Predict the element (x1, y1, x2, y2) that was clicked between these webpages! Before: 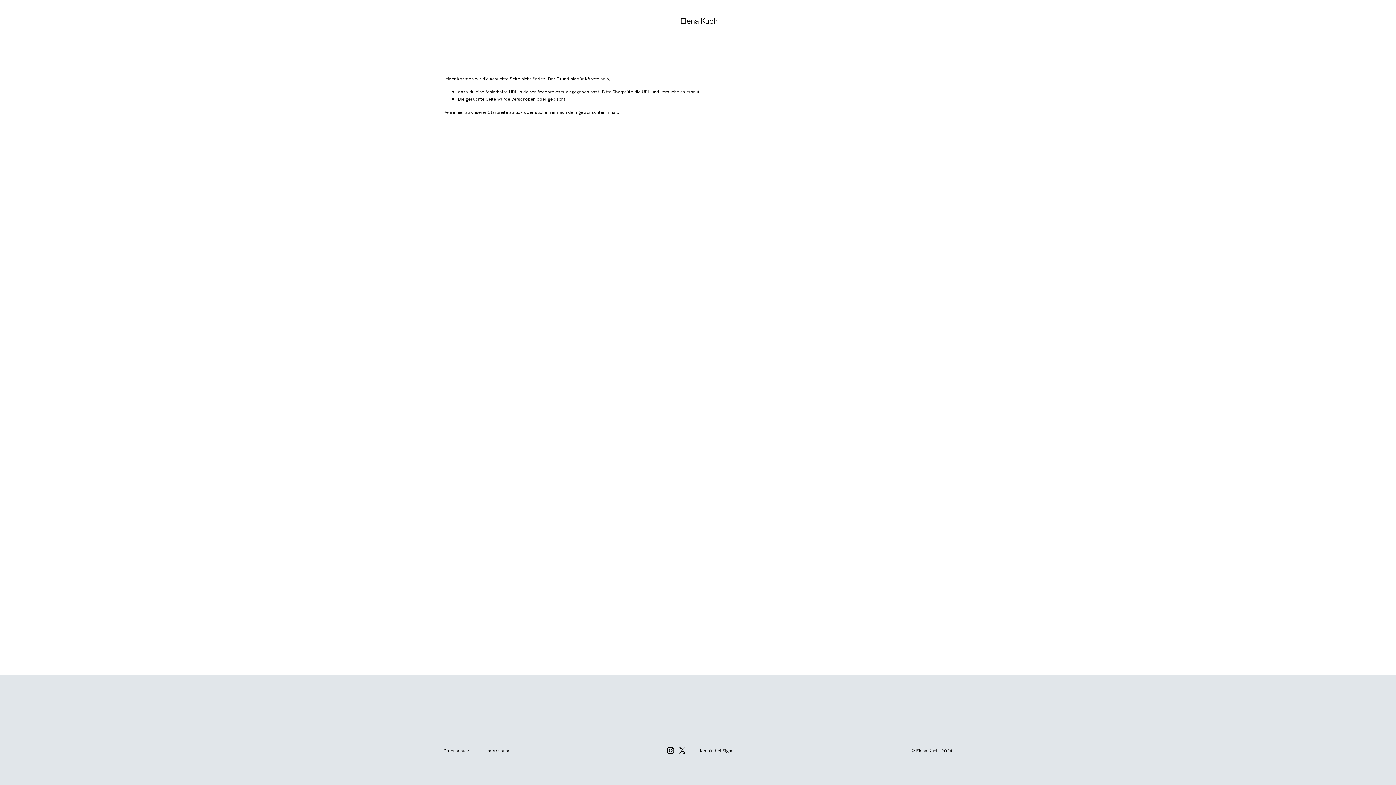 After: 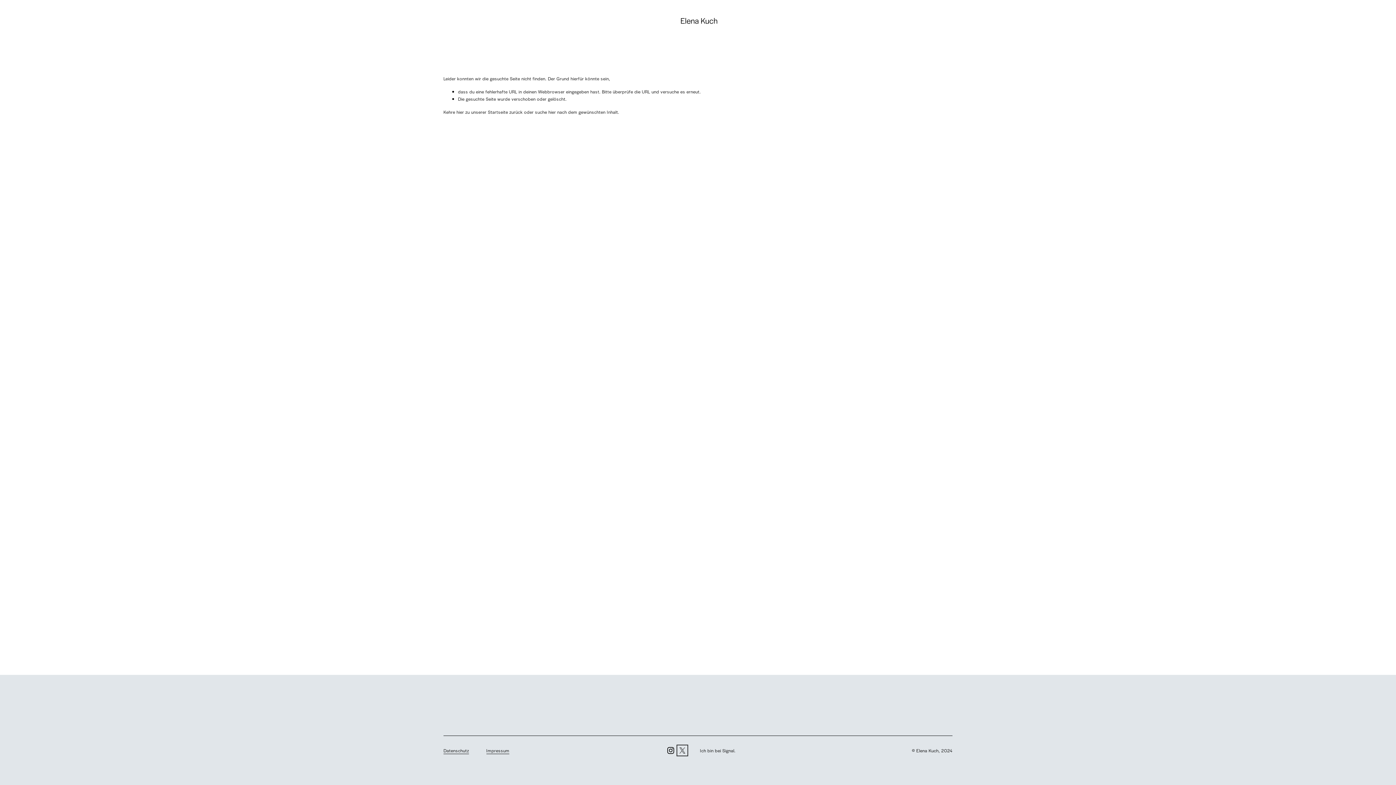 Action: label: X bbox: (678, 747, 686, 754)